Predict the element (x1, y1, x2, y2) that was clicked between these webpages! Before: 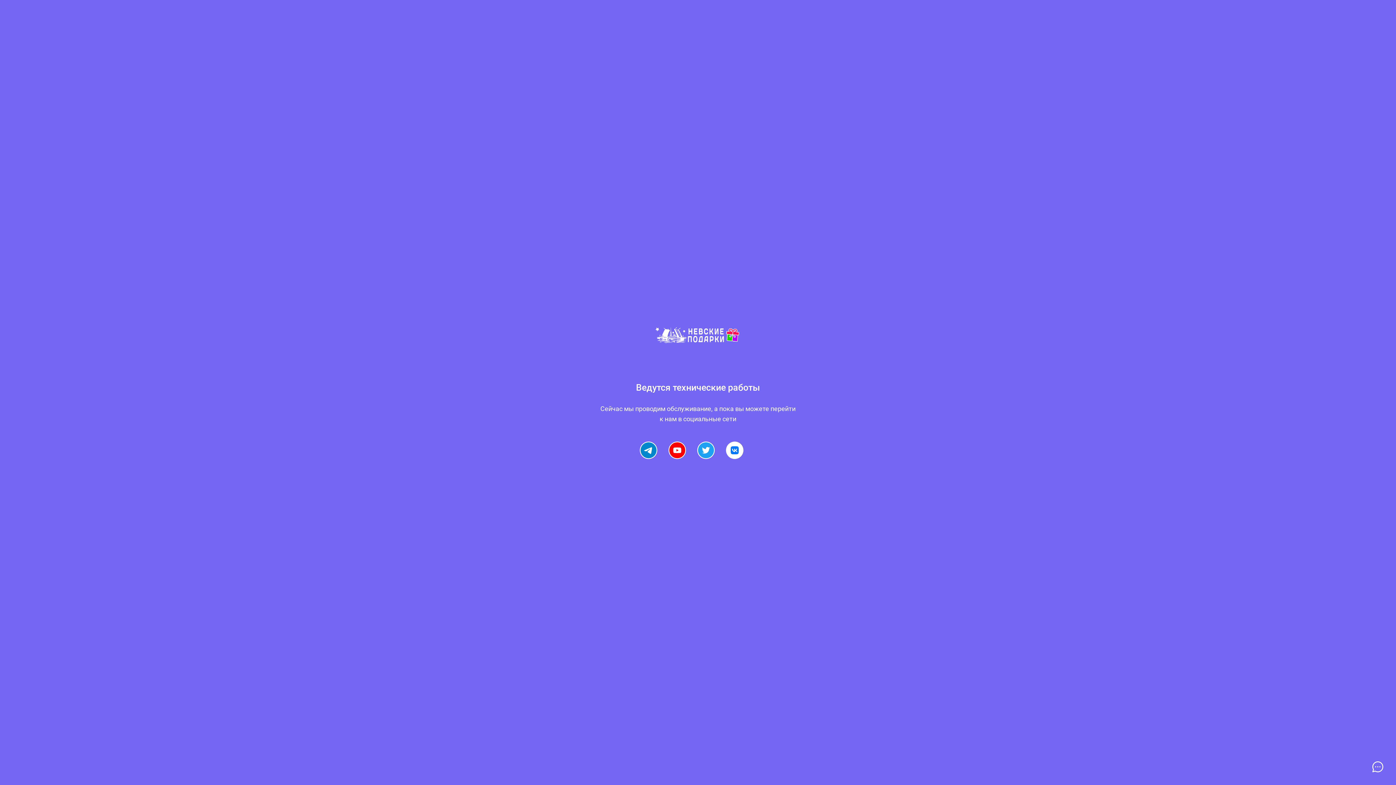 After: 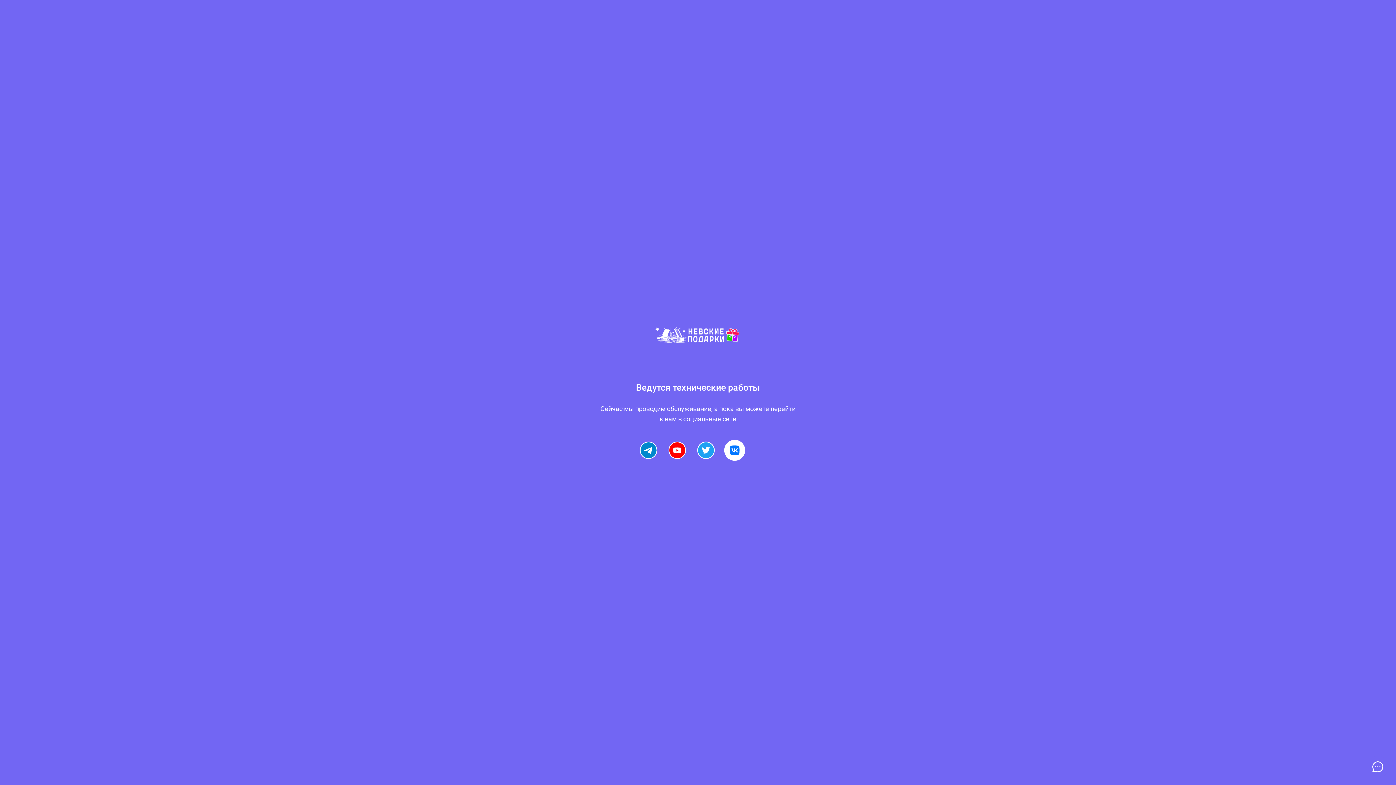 Action: bbox: (726, 442, 742, 458)